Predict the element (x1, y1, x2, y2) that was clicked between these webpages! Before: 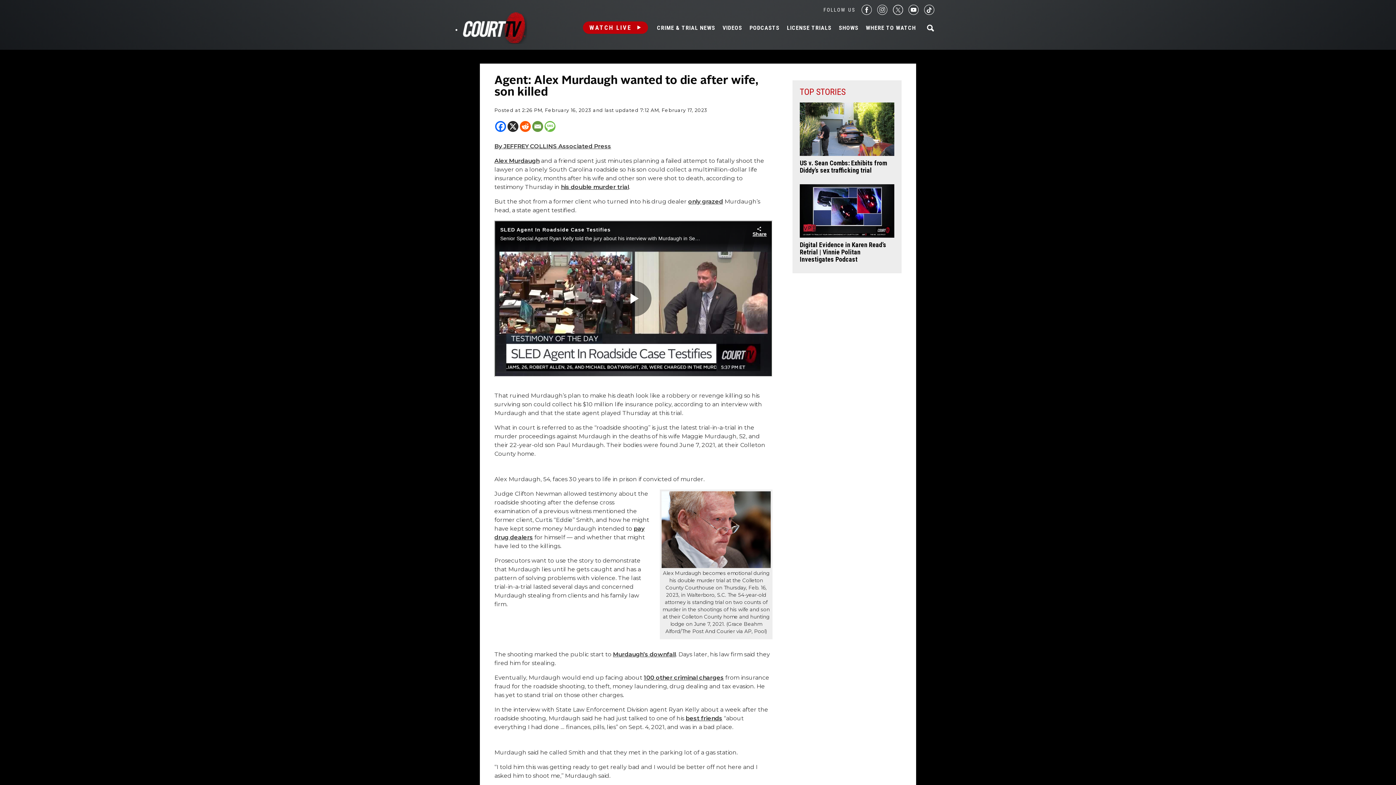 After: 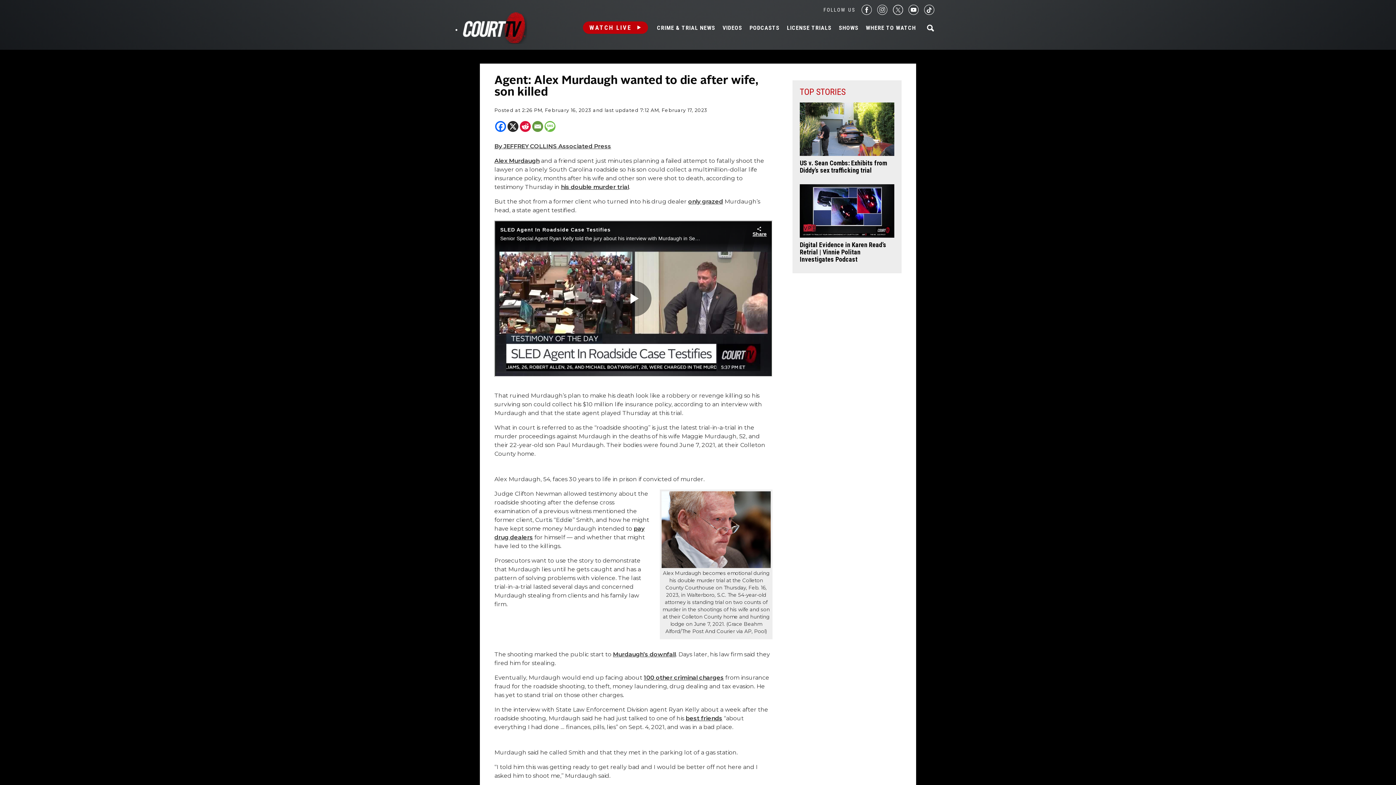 Action: label: Reddit bbox: (520, 121, 530, 132)